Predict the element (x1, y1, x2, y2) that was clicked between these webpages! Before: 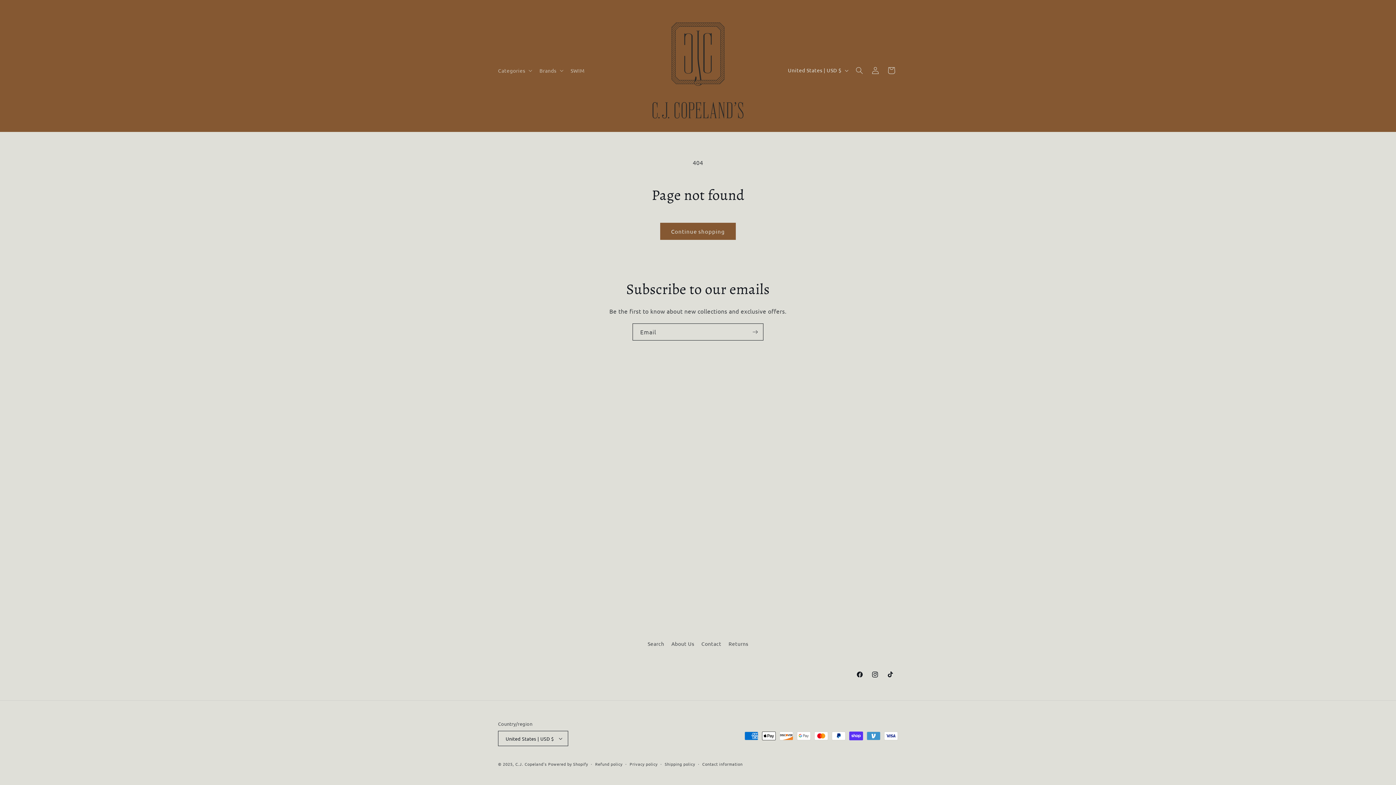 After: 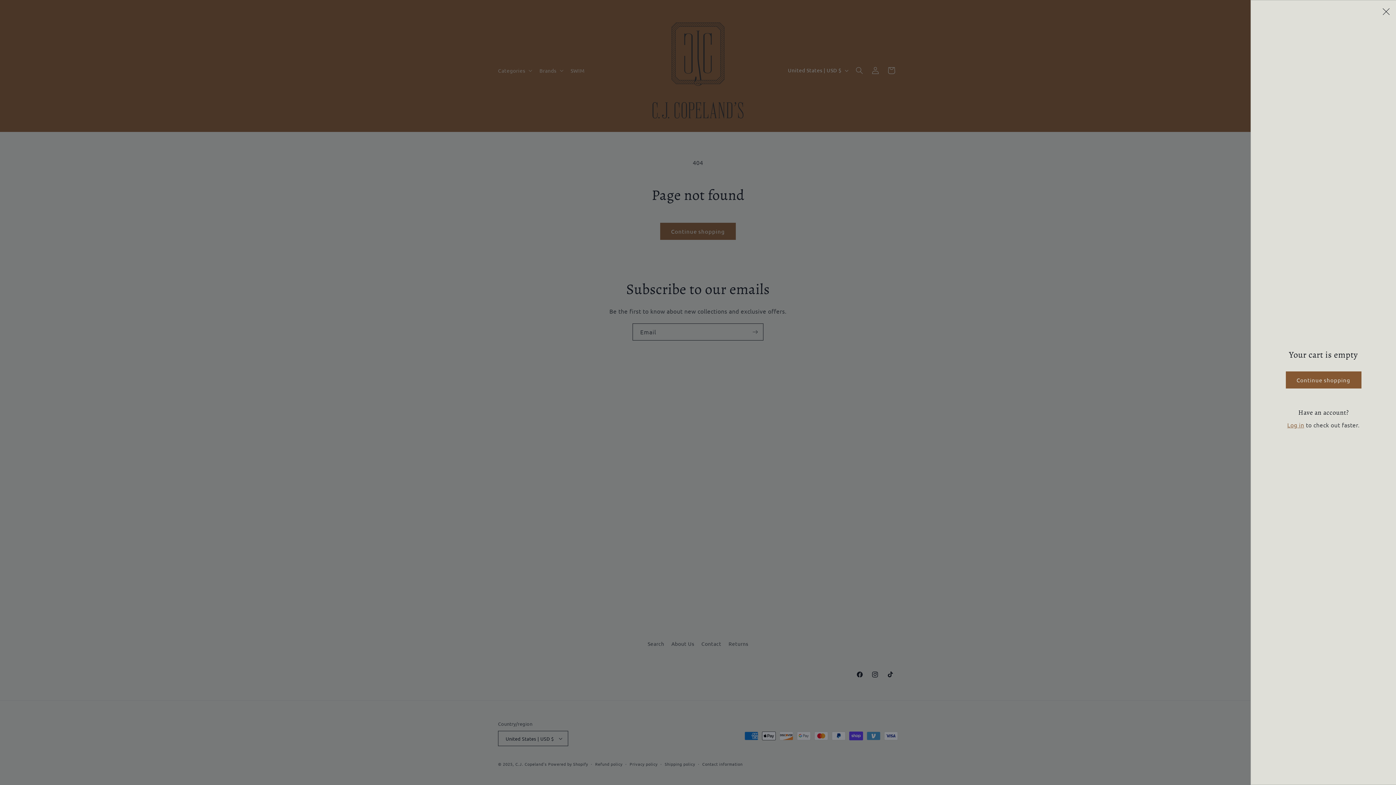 Action: bbox: (883, 62, 899, 78) label: Cart